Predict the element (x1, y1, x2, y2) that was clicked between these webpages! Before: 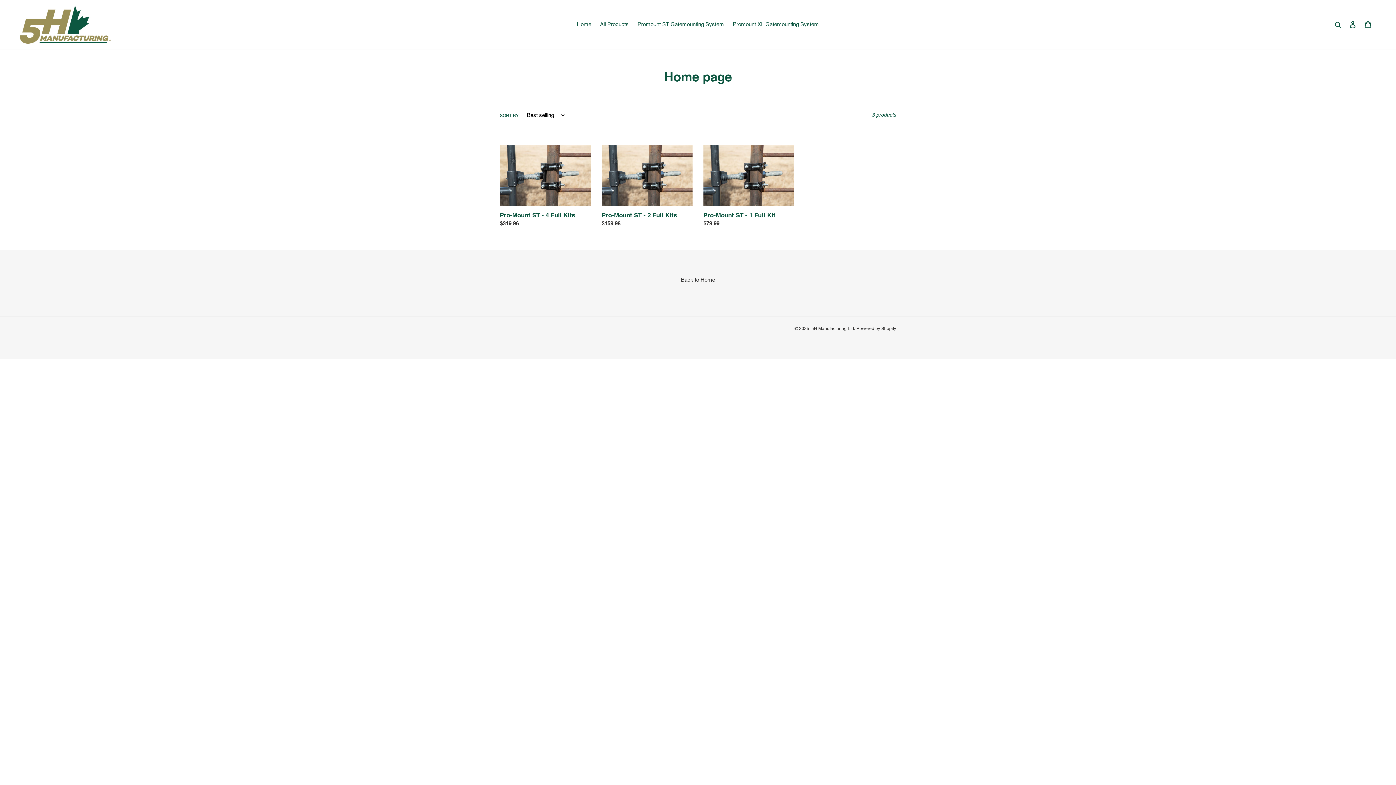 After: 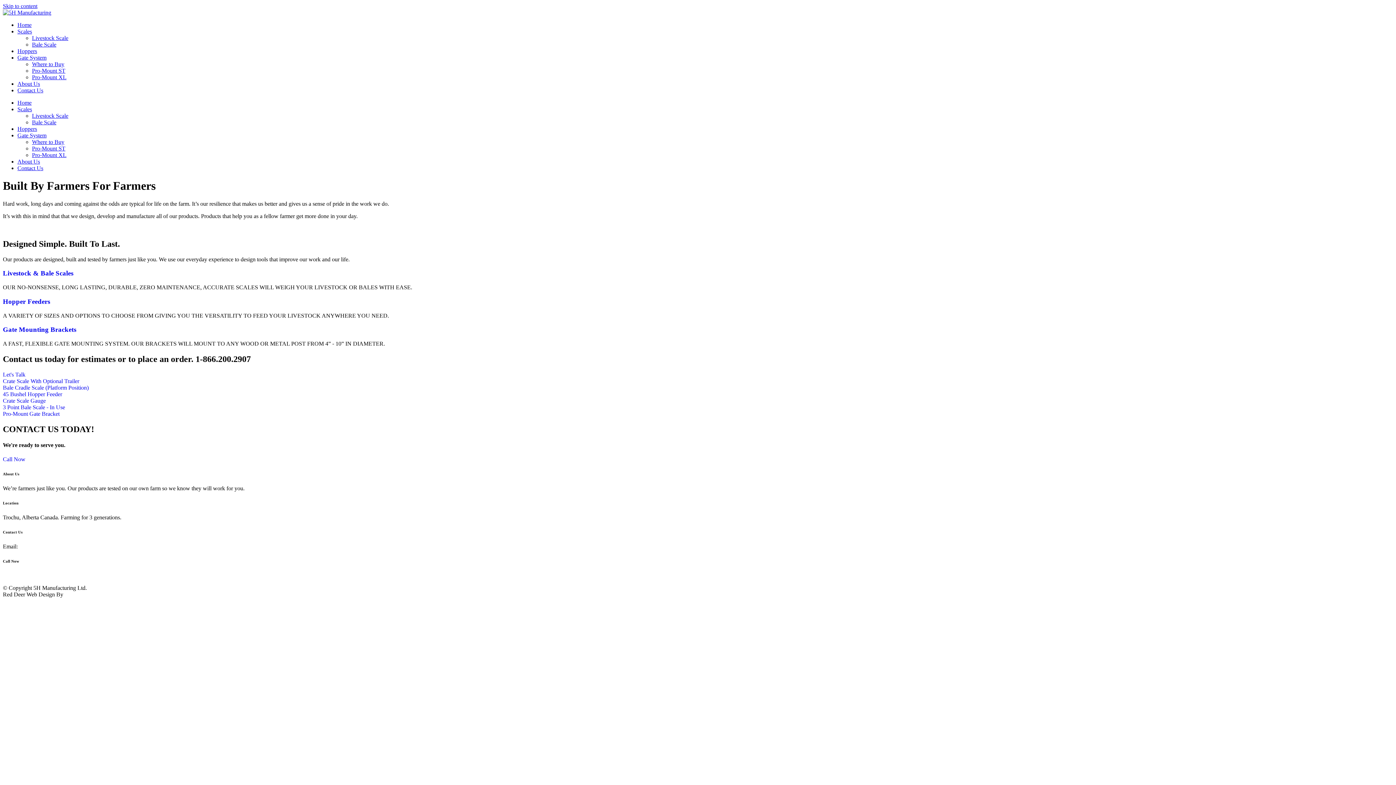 Action: label: Back to Home bbox: (681, 276, 715, 283)